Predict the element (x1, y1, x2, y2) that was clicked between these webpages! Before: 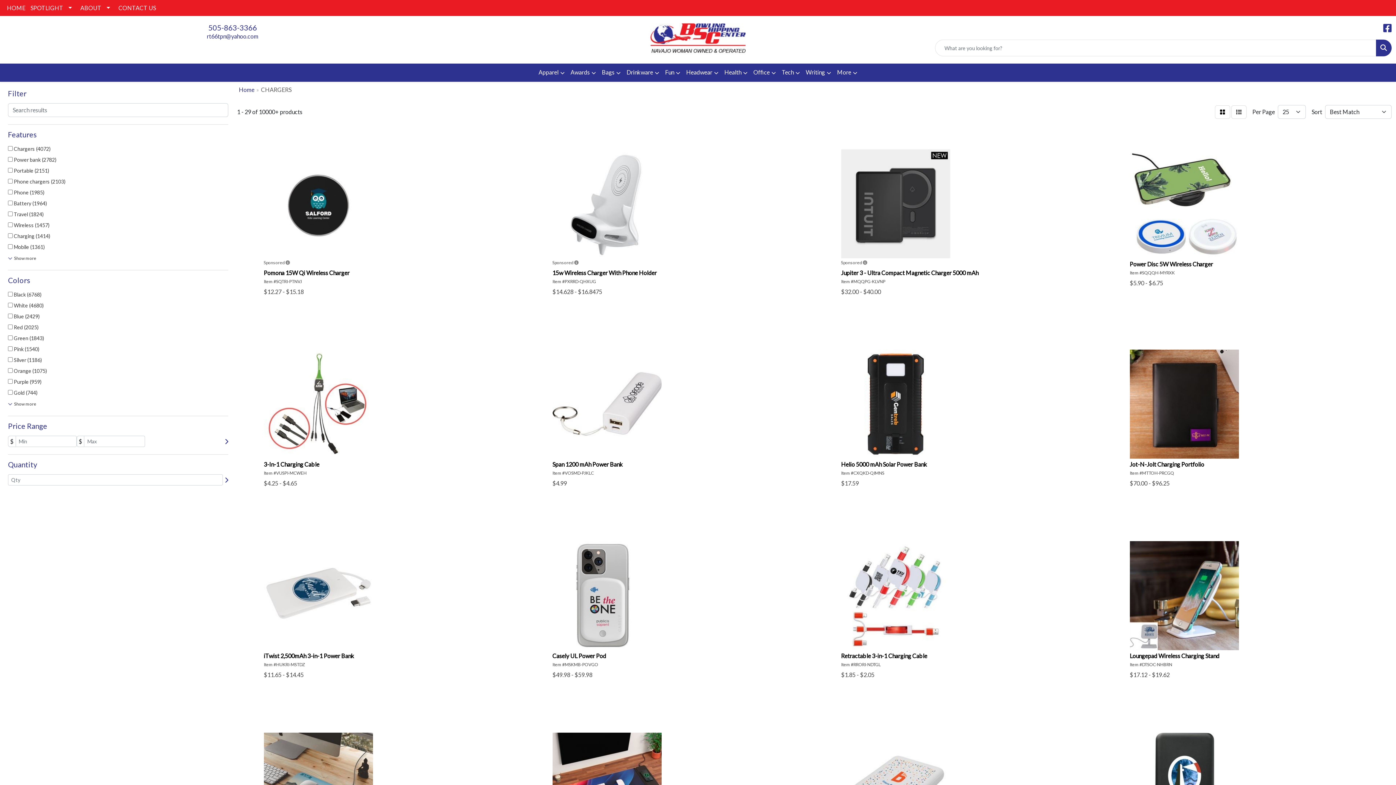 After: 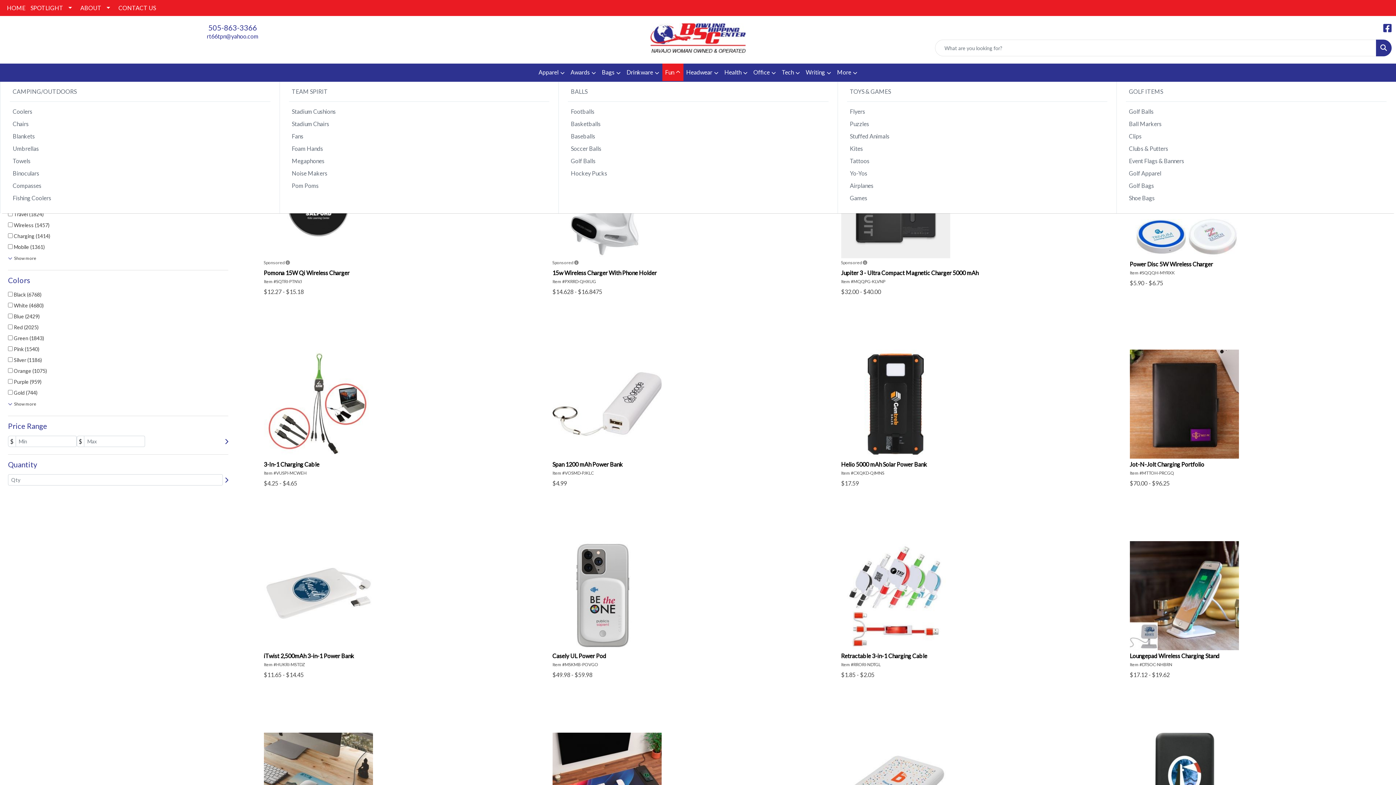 Action: bbox: (662, 63, 683, 81) label: Fun